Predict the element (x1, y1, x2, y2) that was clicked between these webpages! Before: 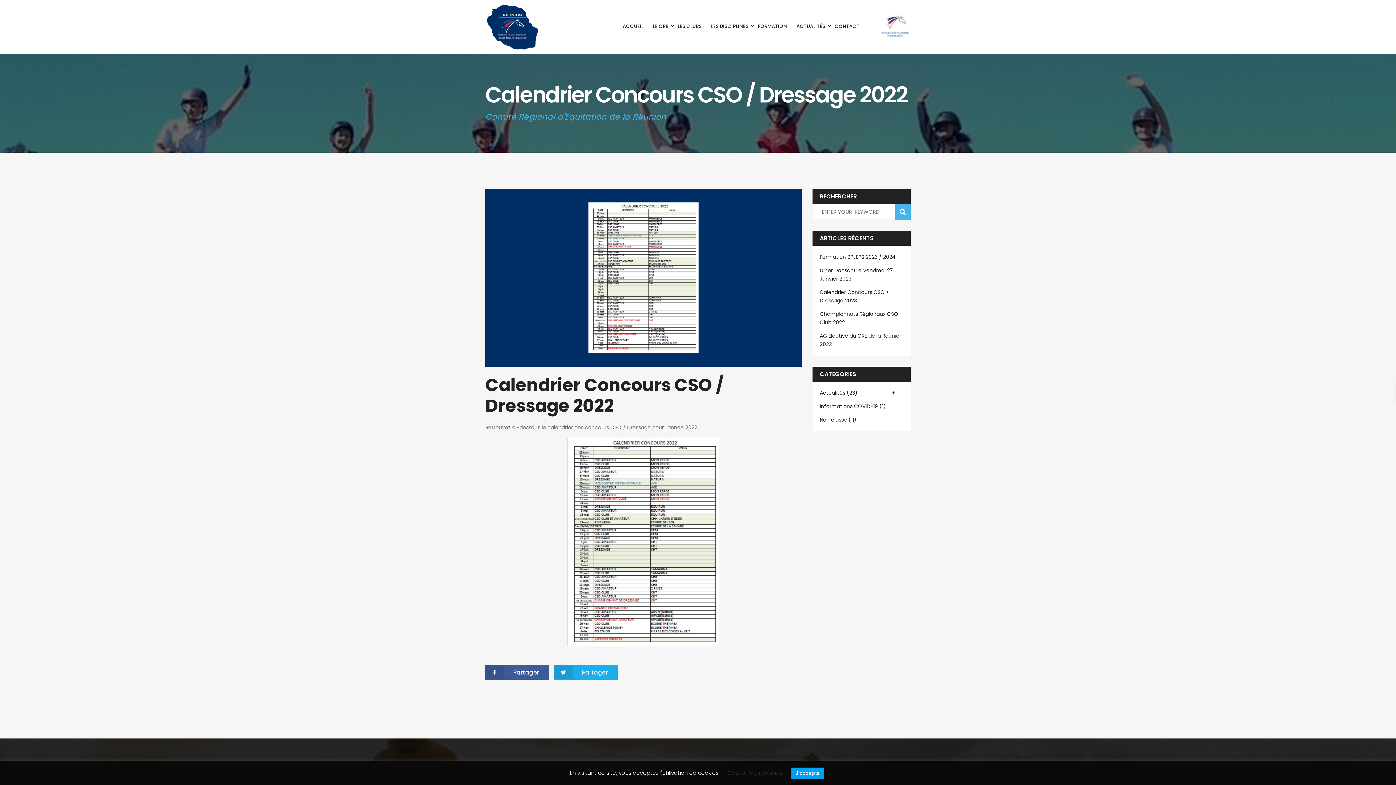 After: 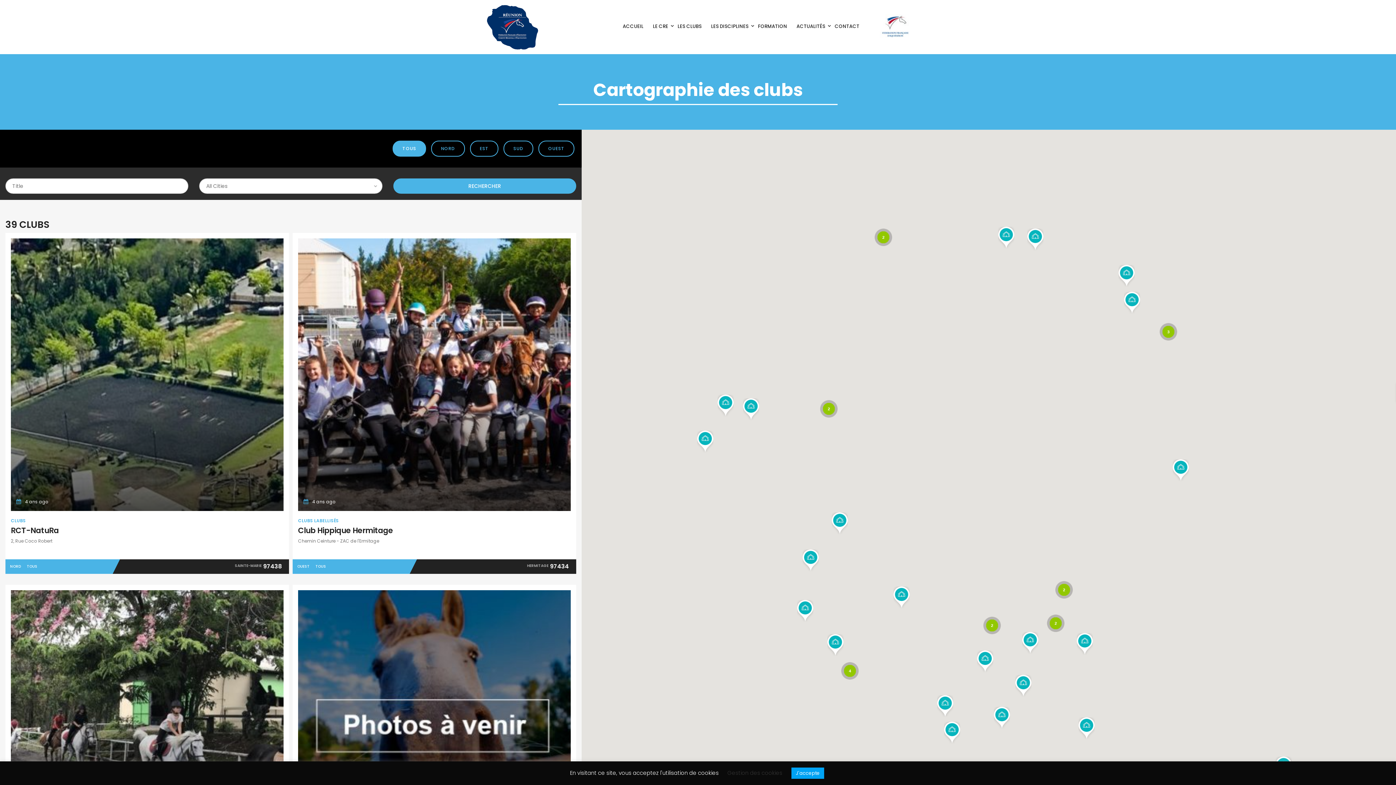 Action: label: LES CLUBS bbox: (677, 22, 701, 29)